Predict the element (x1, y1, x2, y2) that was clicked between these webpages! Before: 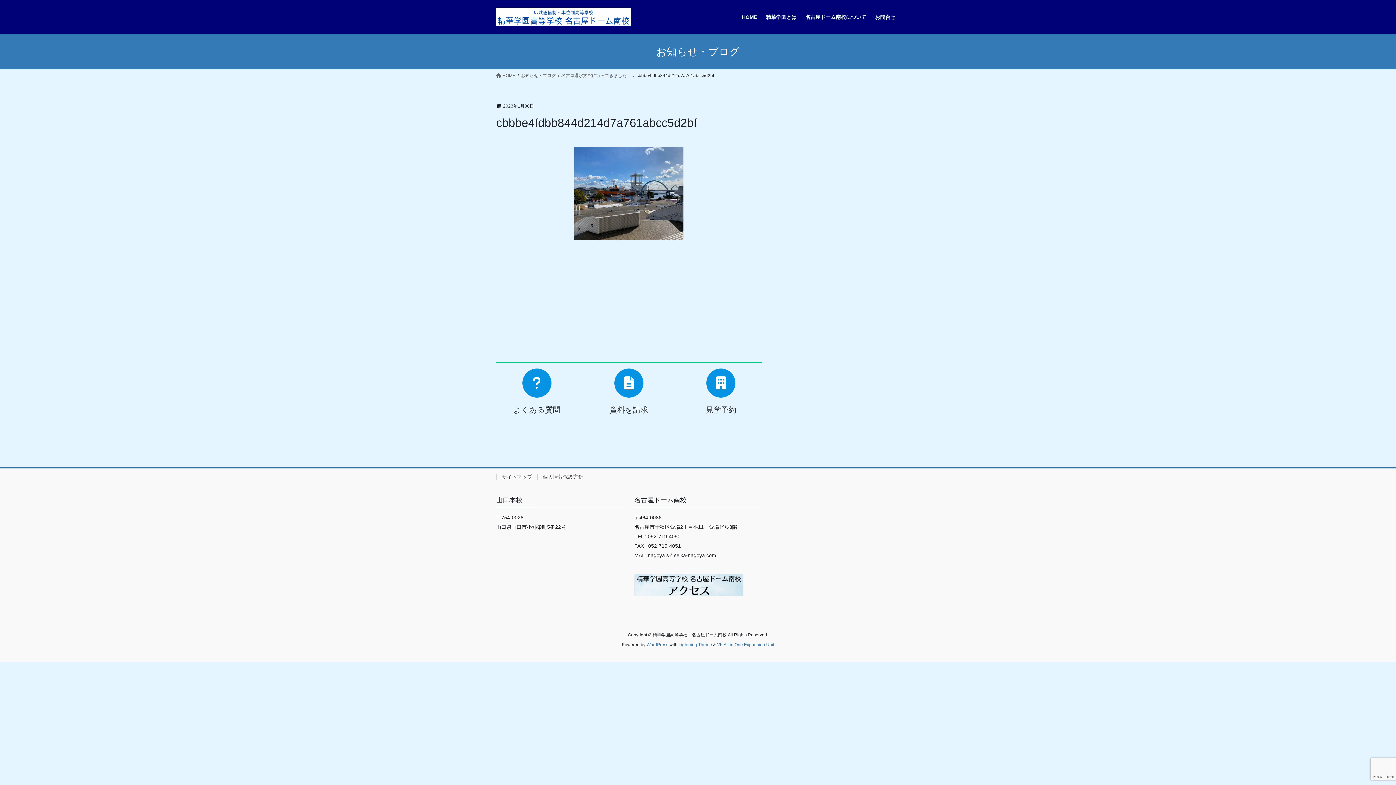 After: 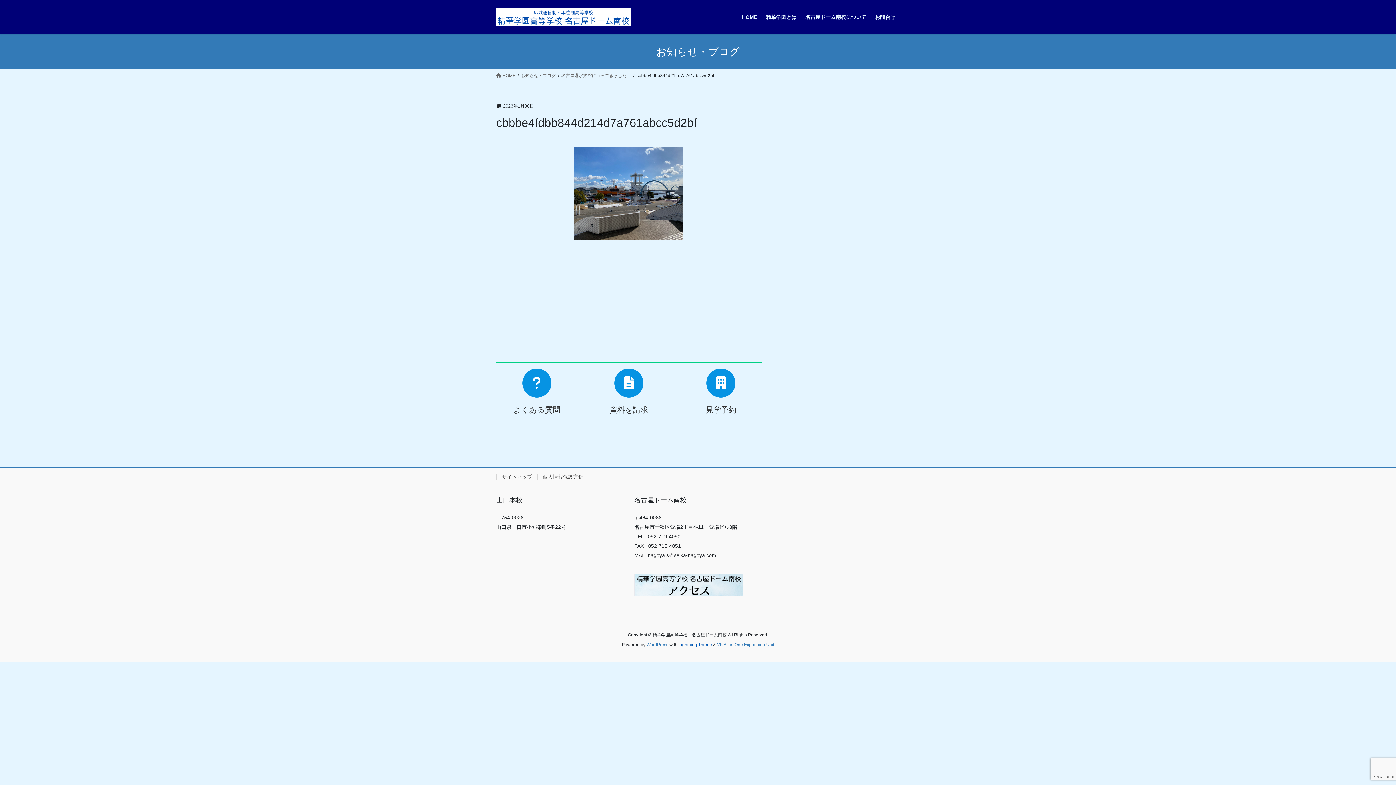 Action: bbox: (678, 642, 712, 647) label: Lightning Theme